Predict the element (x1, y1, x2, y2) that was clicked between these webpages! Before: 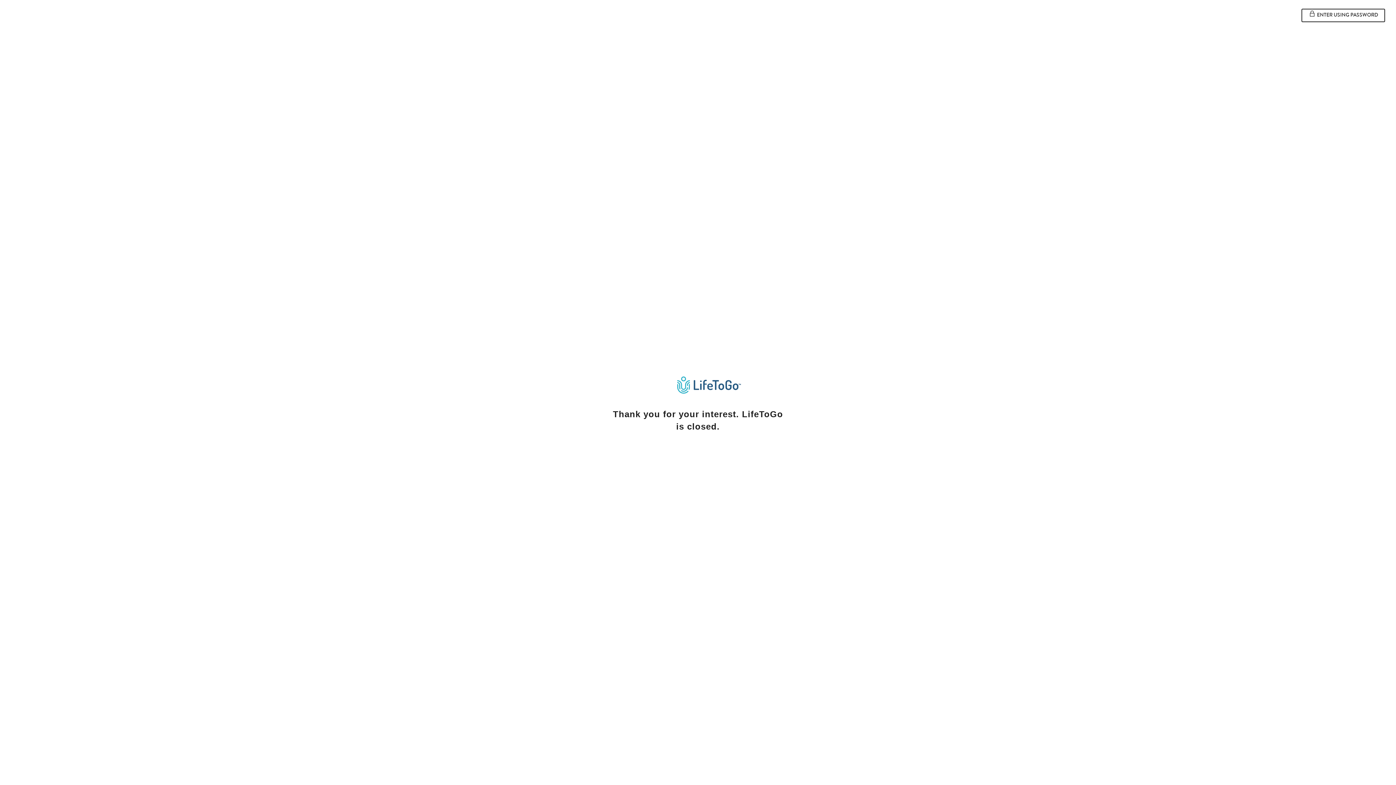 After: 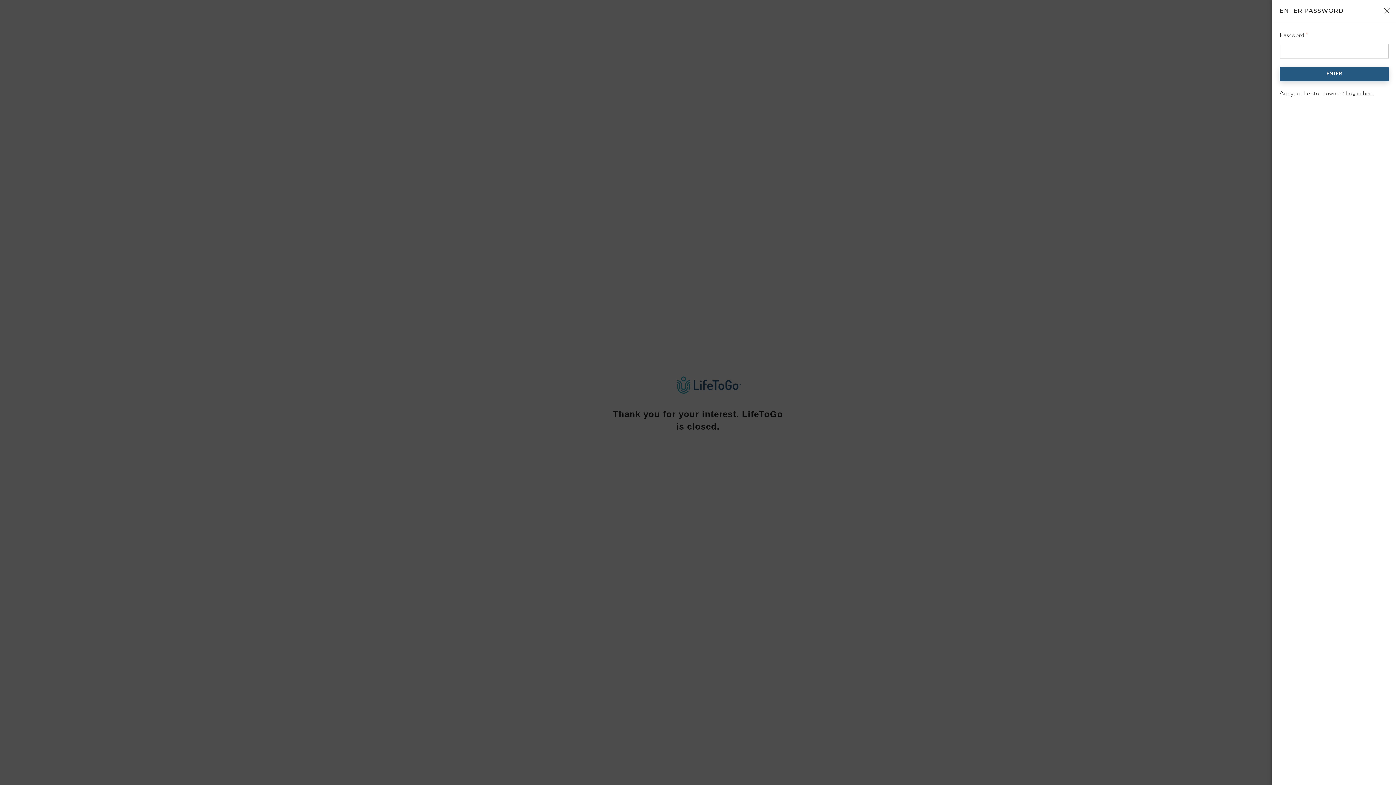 Action: label:  ENTER USING PASSWORD bbox: (1301, 8, 1385, 22)